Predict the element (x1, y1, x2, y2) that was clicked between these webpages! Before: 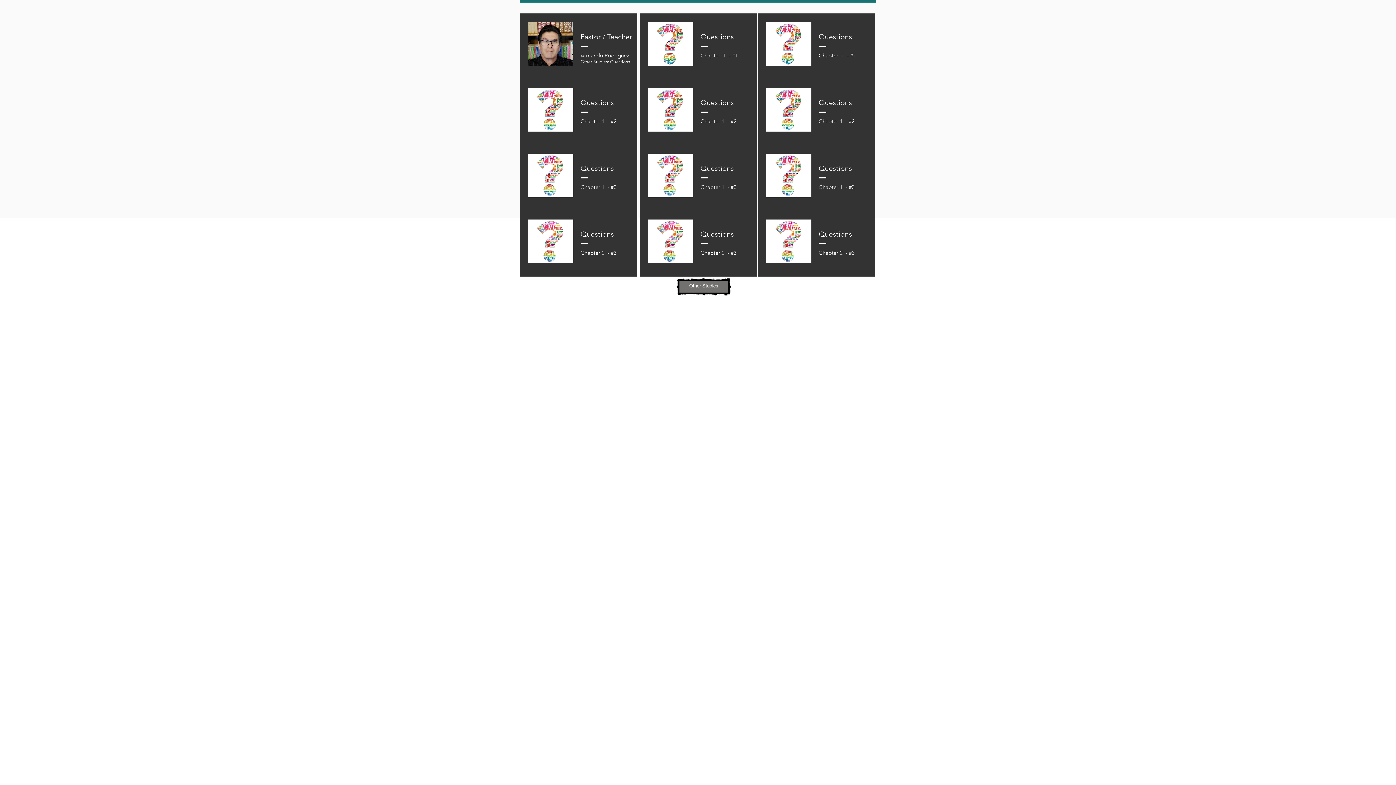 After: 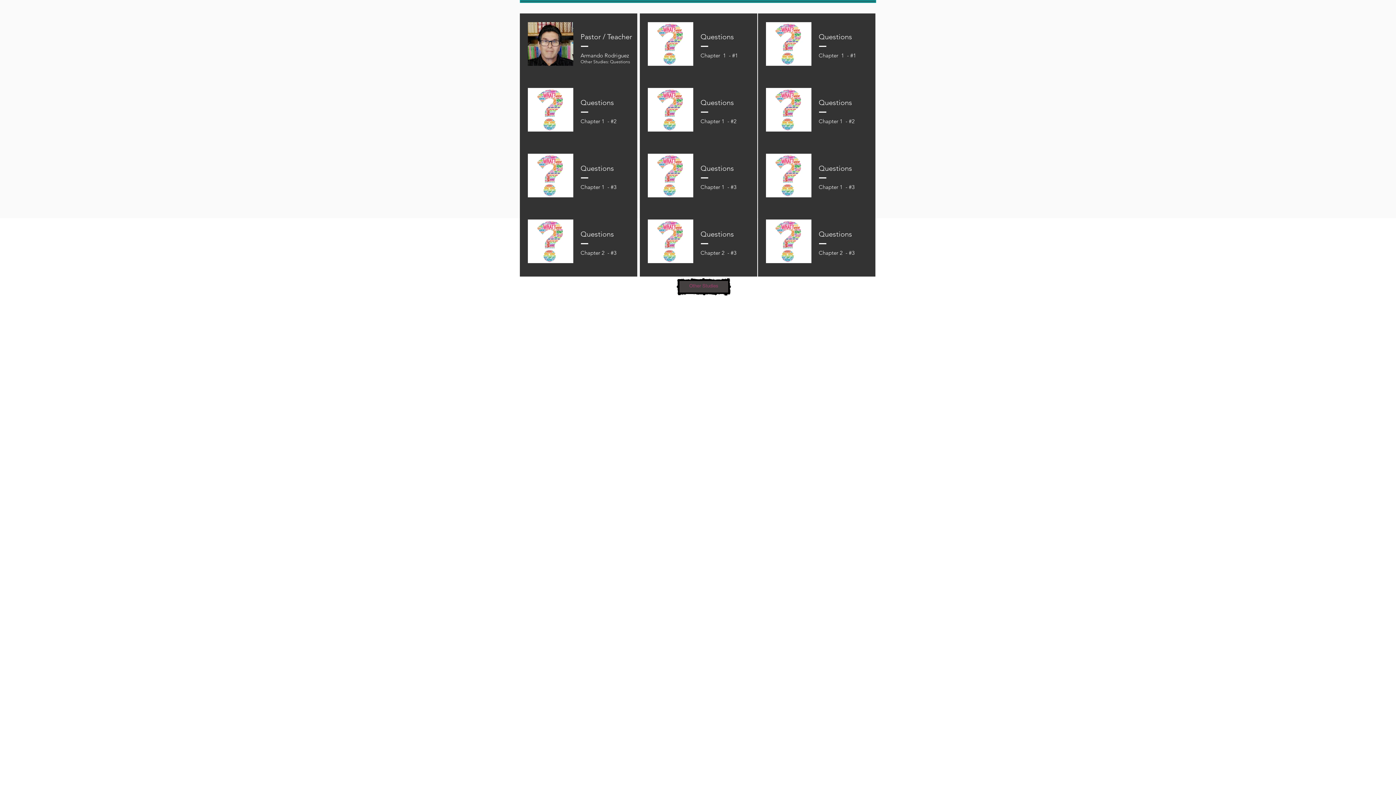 Action: label: Other Studies bbox: (678, 279, 729, 294)